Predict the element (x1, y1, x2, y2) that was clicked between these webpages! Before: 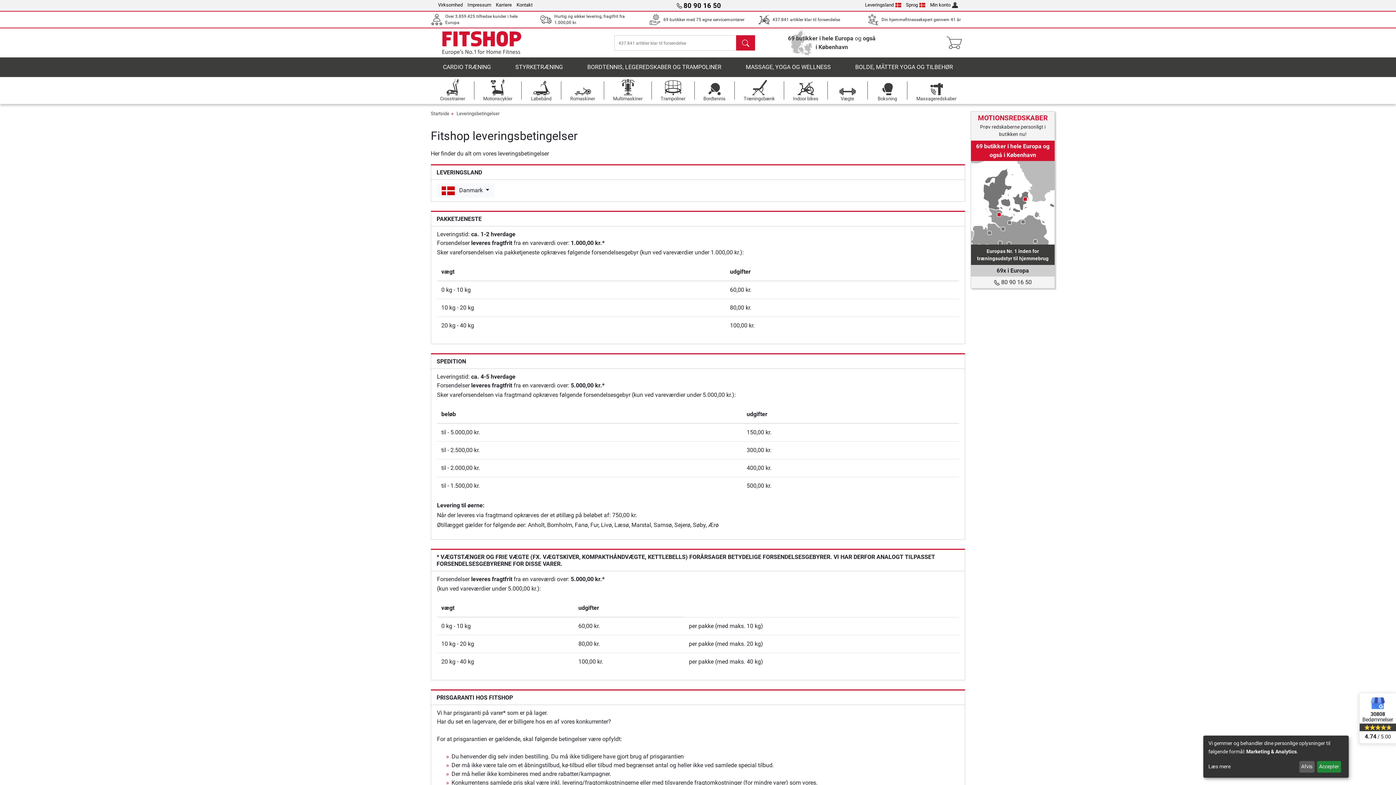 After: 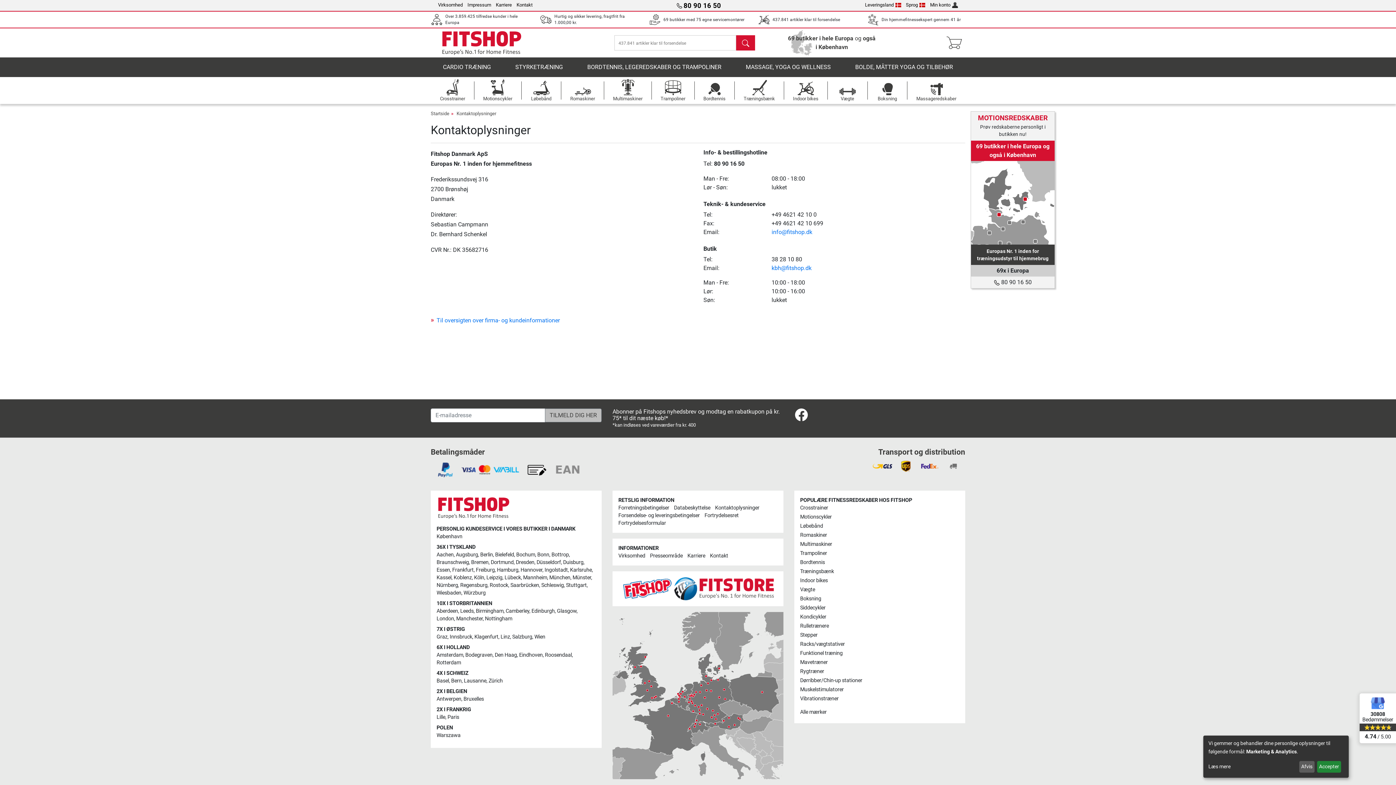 Action: bbox: (467, 2, 491, 7) label: Impressum